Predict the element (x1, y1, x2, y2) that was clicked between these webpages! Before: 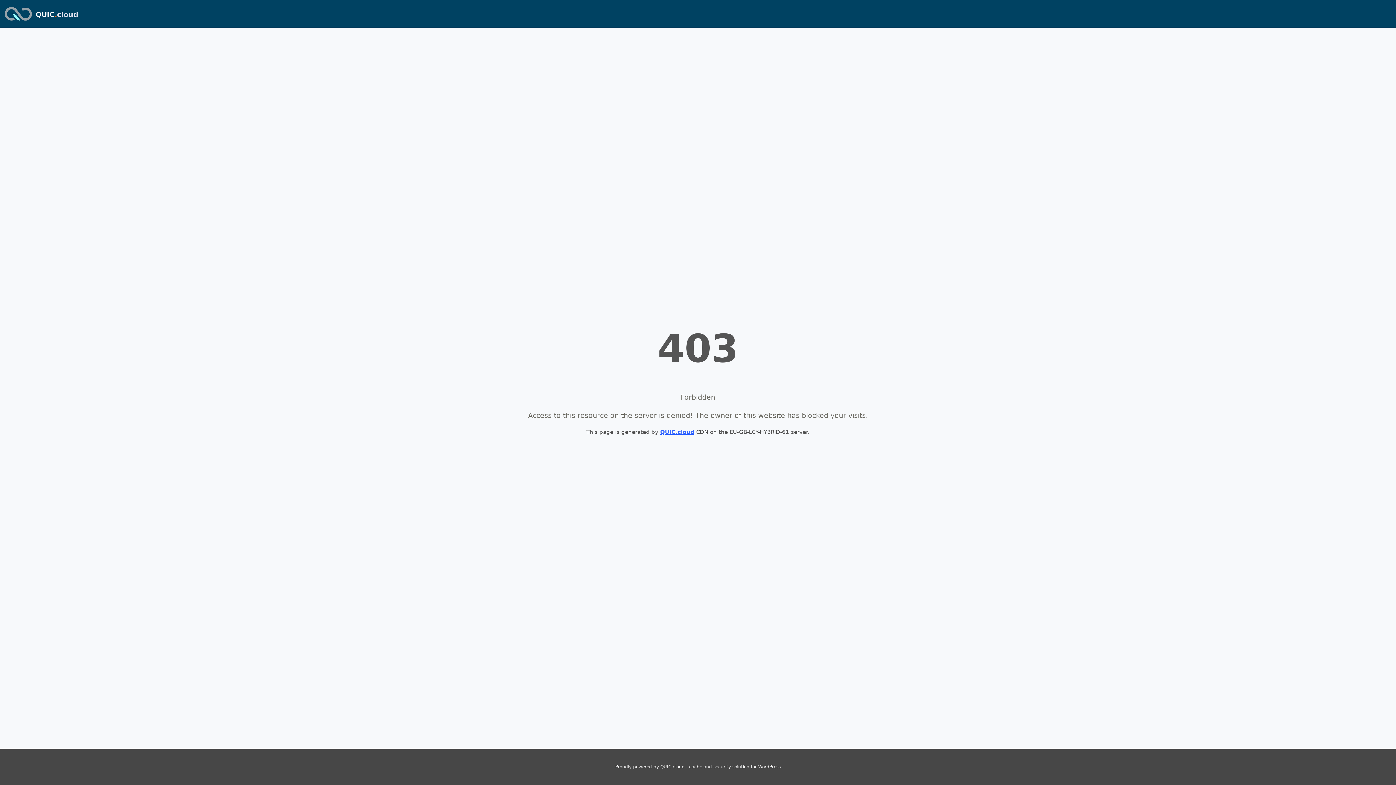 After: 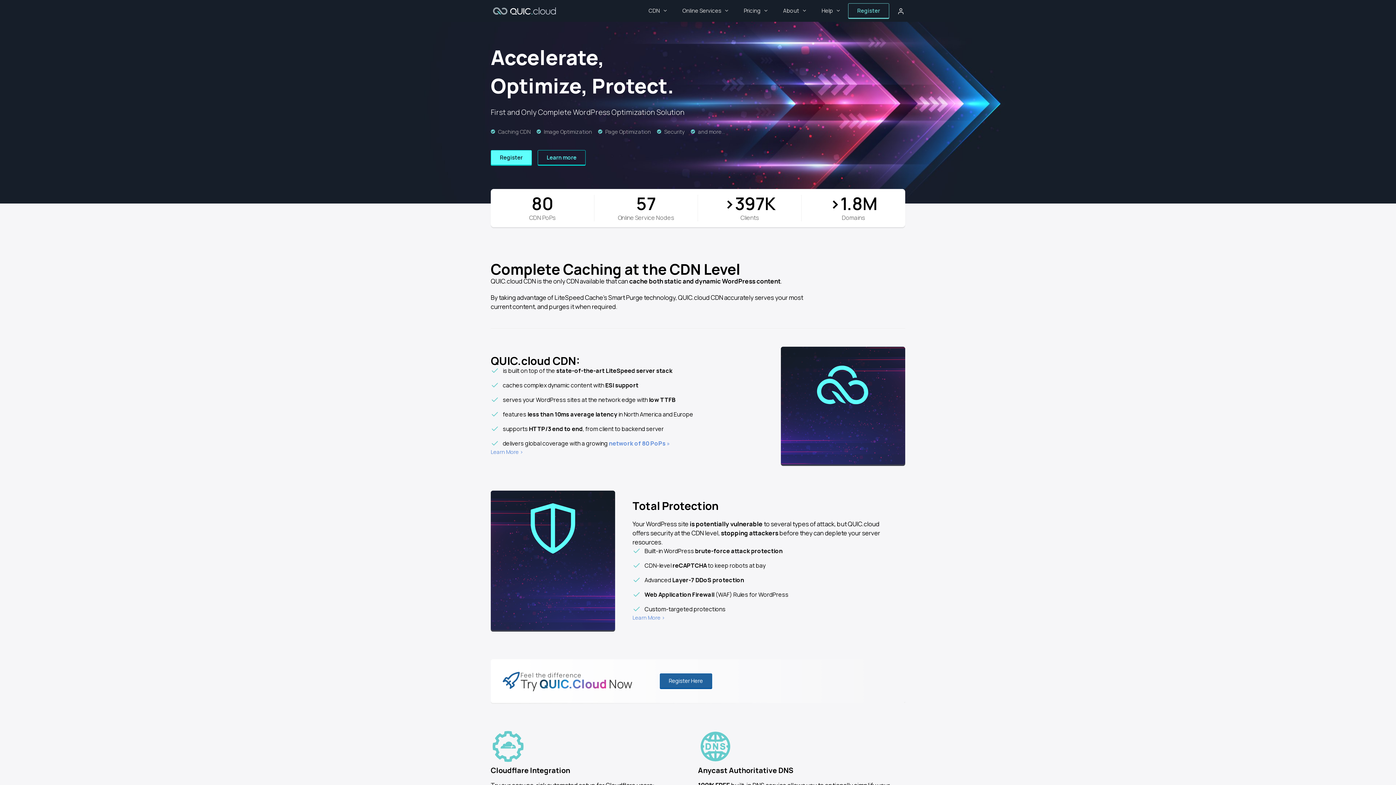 Action: label: QUIC.cloud bbox: (660, 429, 694, 435)